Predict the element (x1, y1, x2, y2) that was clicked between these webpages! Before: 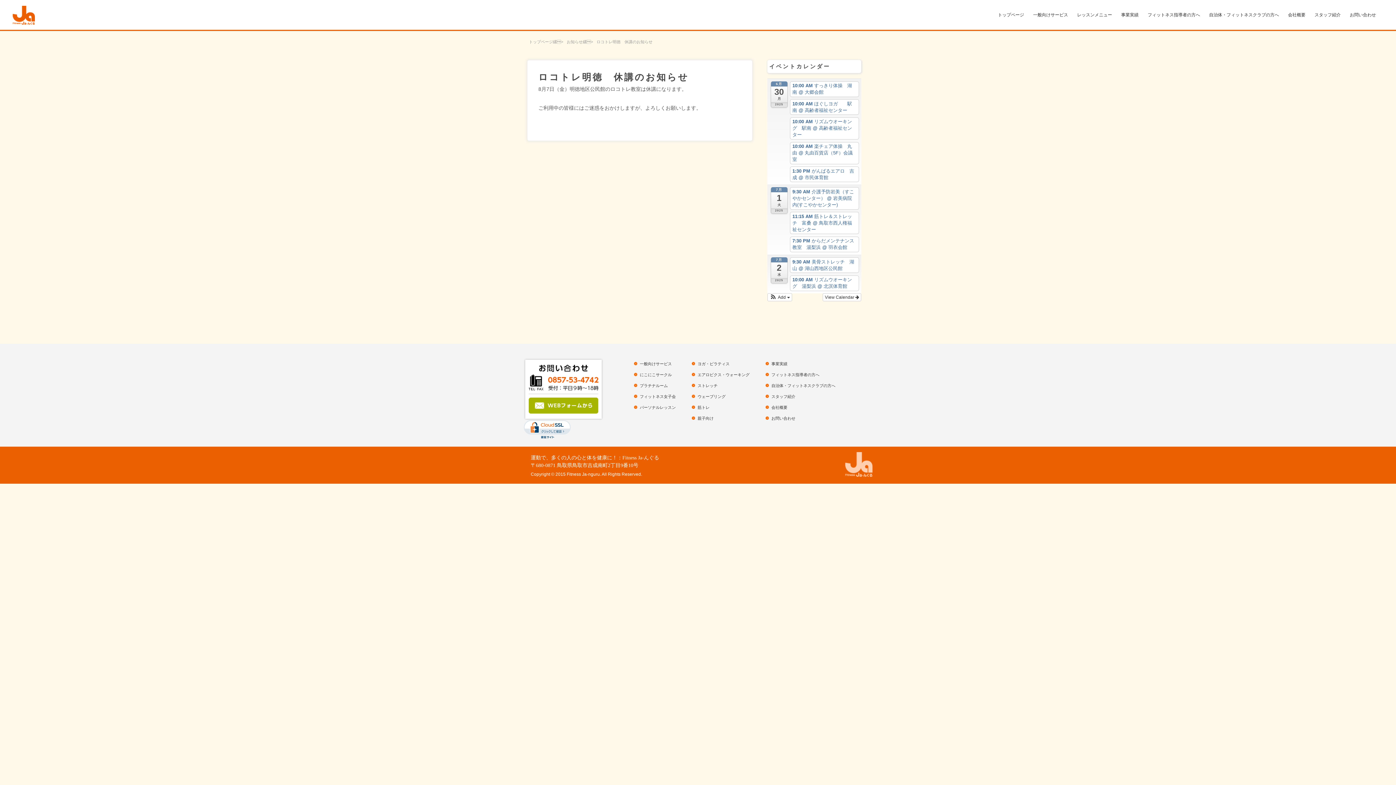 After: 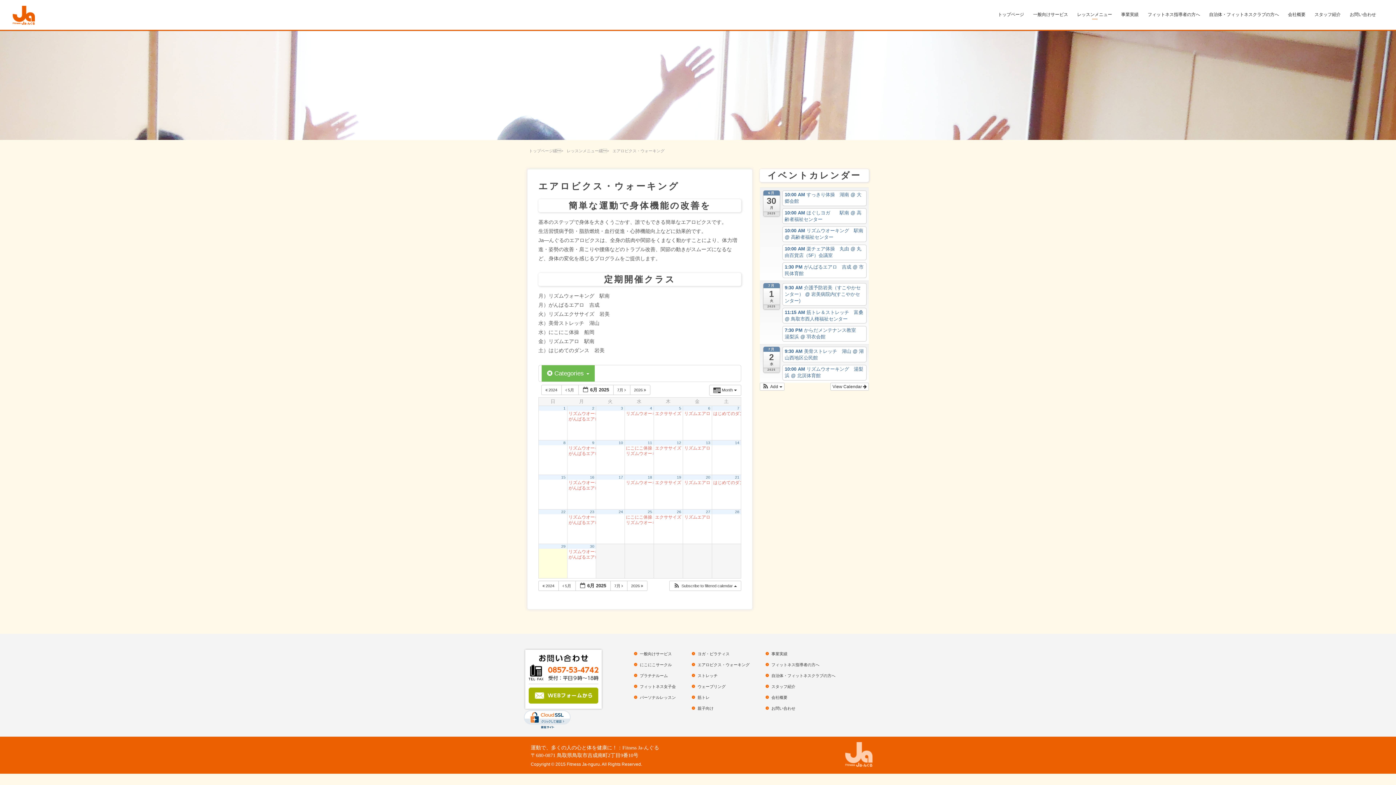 Action: bbox: (697, 372, 749, 377) label: エアロビクス・ウォーキング